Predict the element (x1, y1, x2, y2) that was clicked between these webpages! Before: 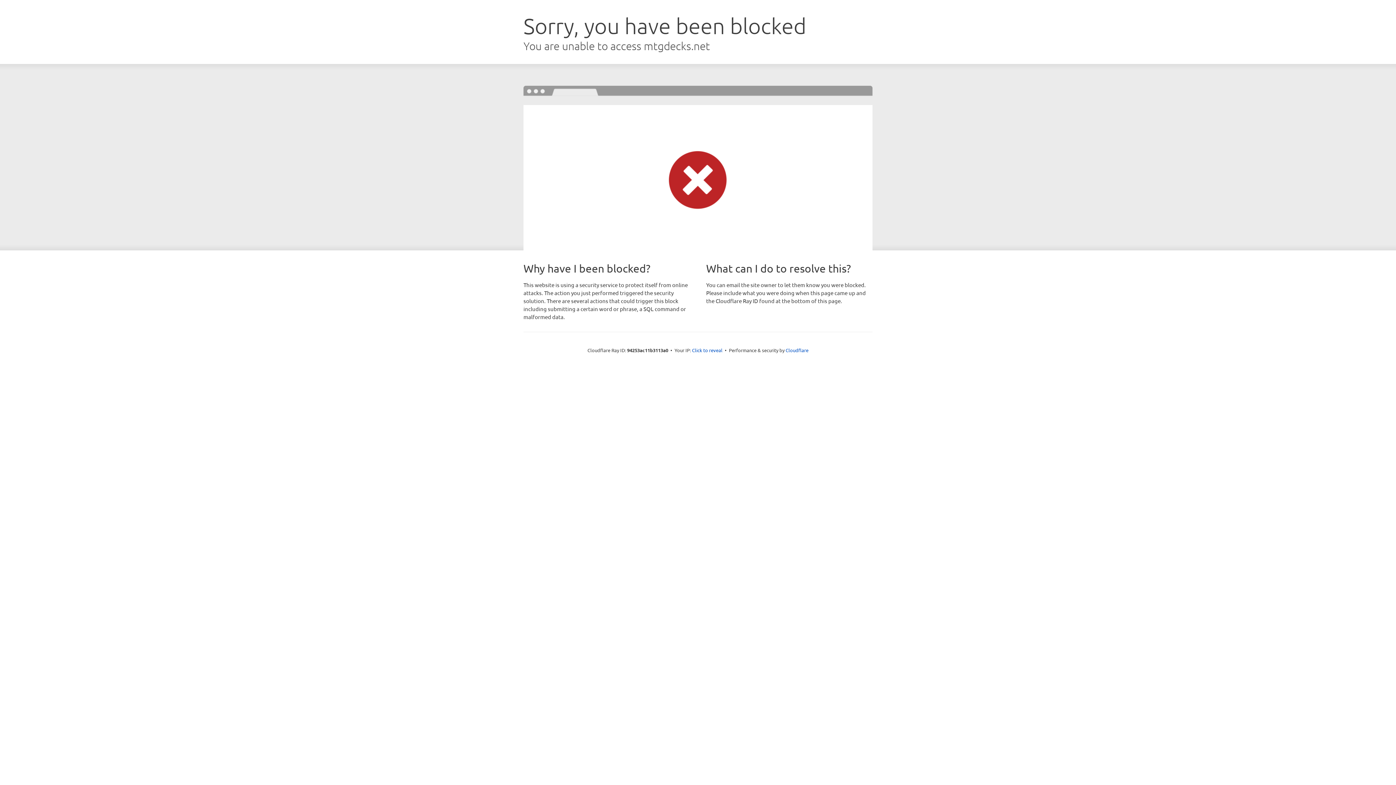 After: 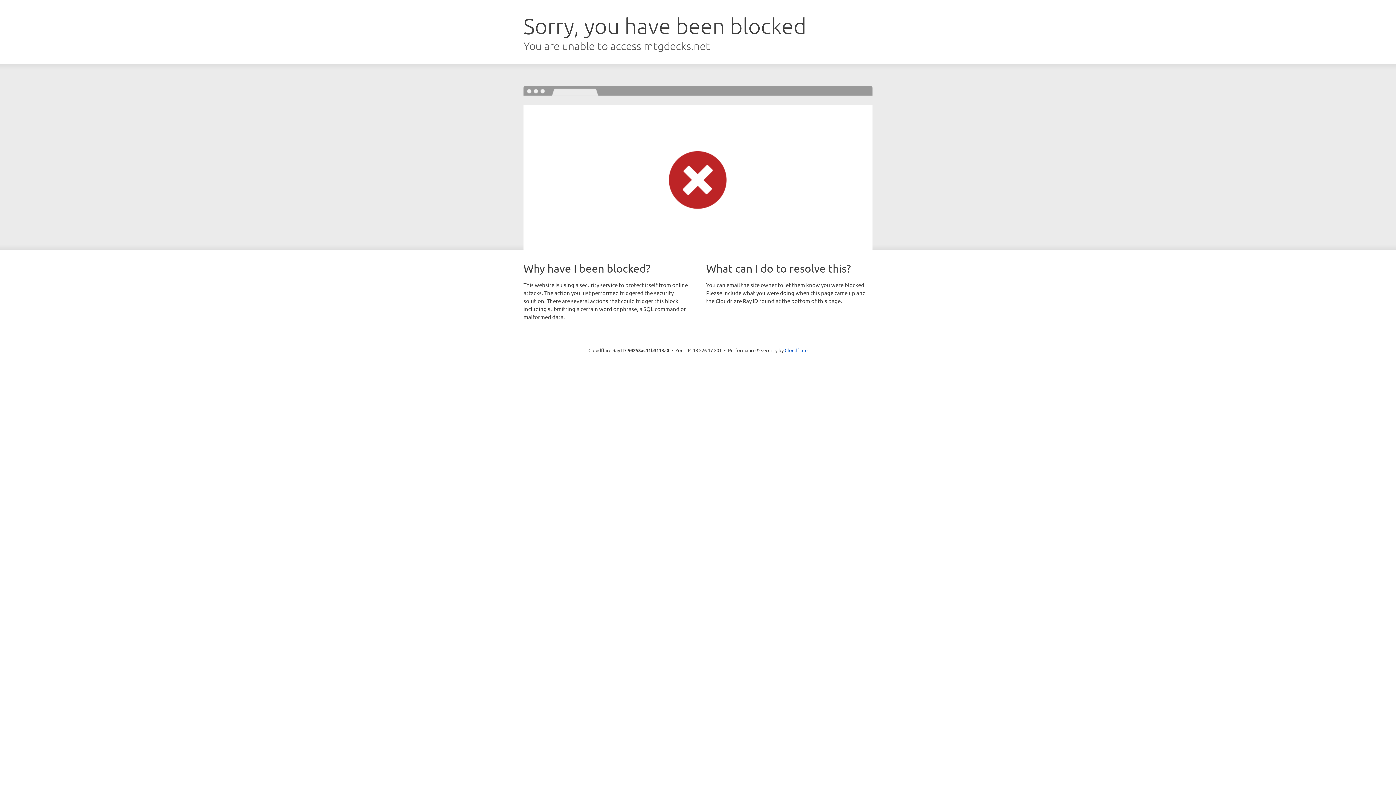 Action: label: Click to reveal bbox: (692, 346, 722, 353)